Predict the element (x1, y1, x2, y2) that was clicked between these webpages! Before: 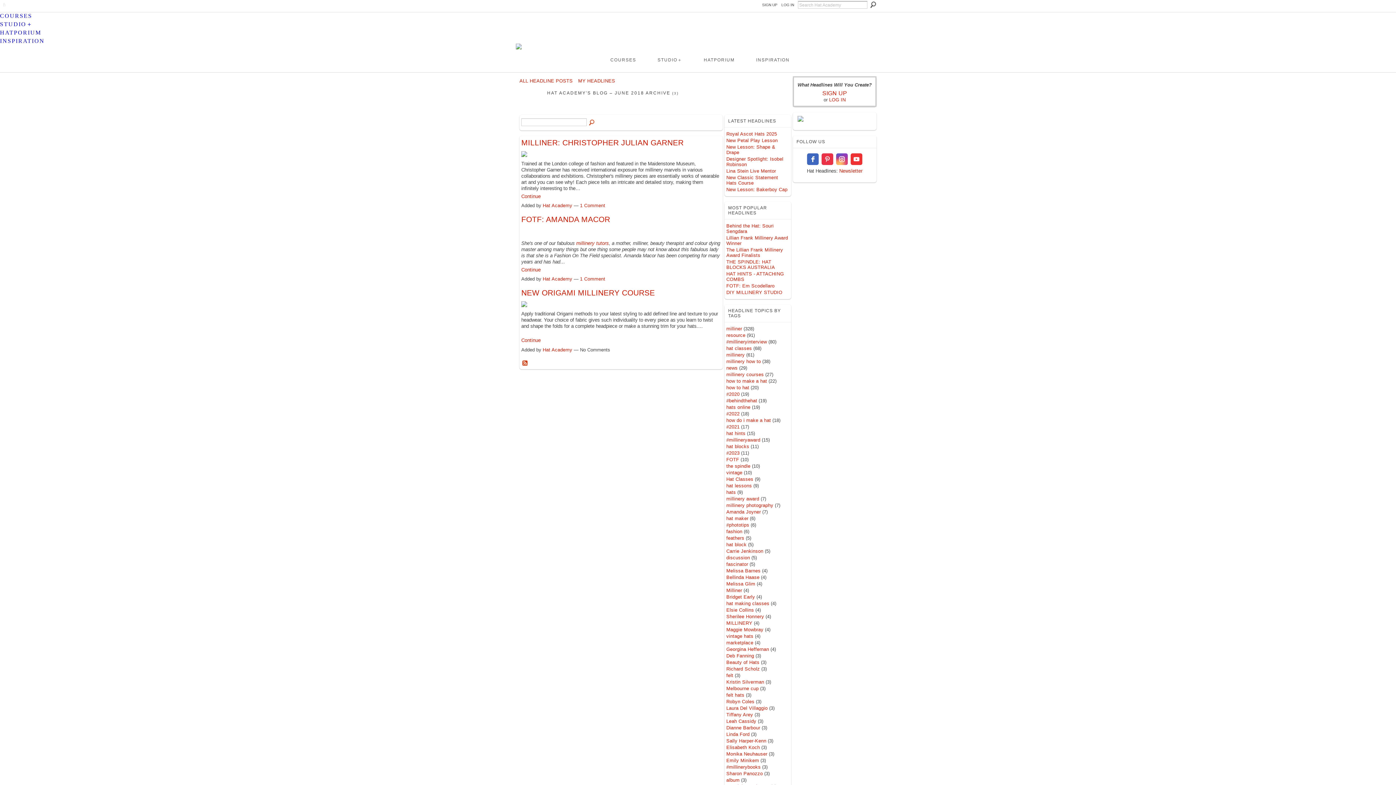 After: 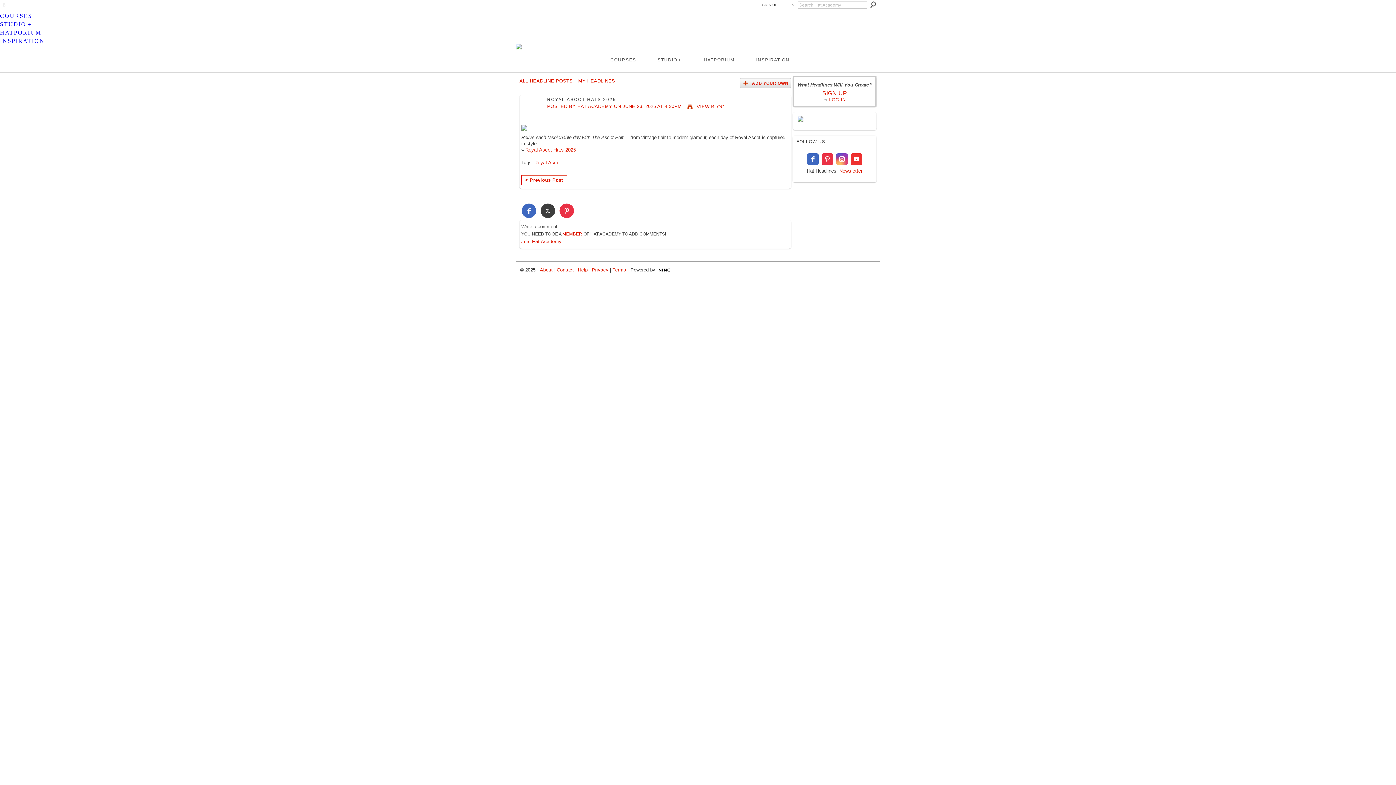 Action: bbox: (726, 131, 777, 136) label: Royal Ascot Hats 2025